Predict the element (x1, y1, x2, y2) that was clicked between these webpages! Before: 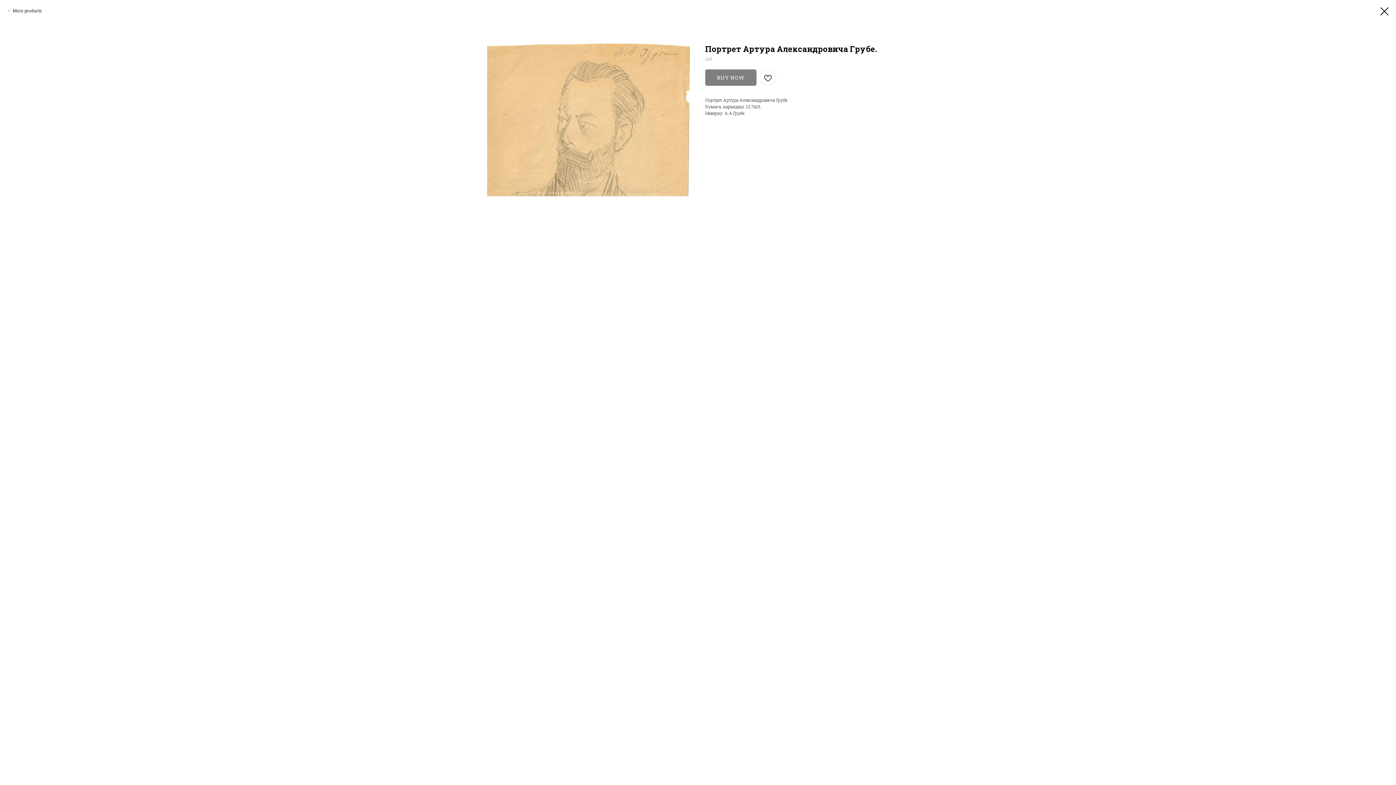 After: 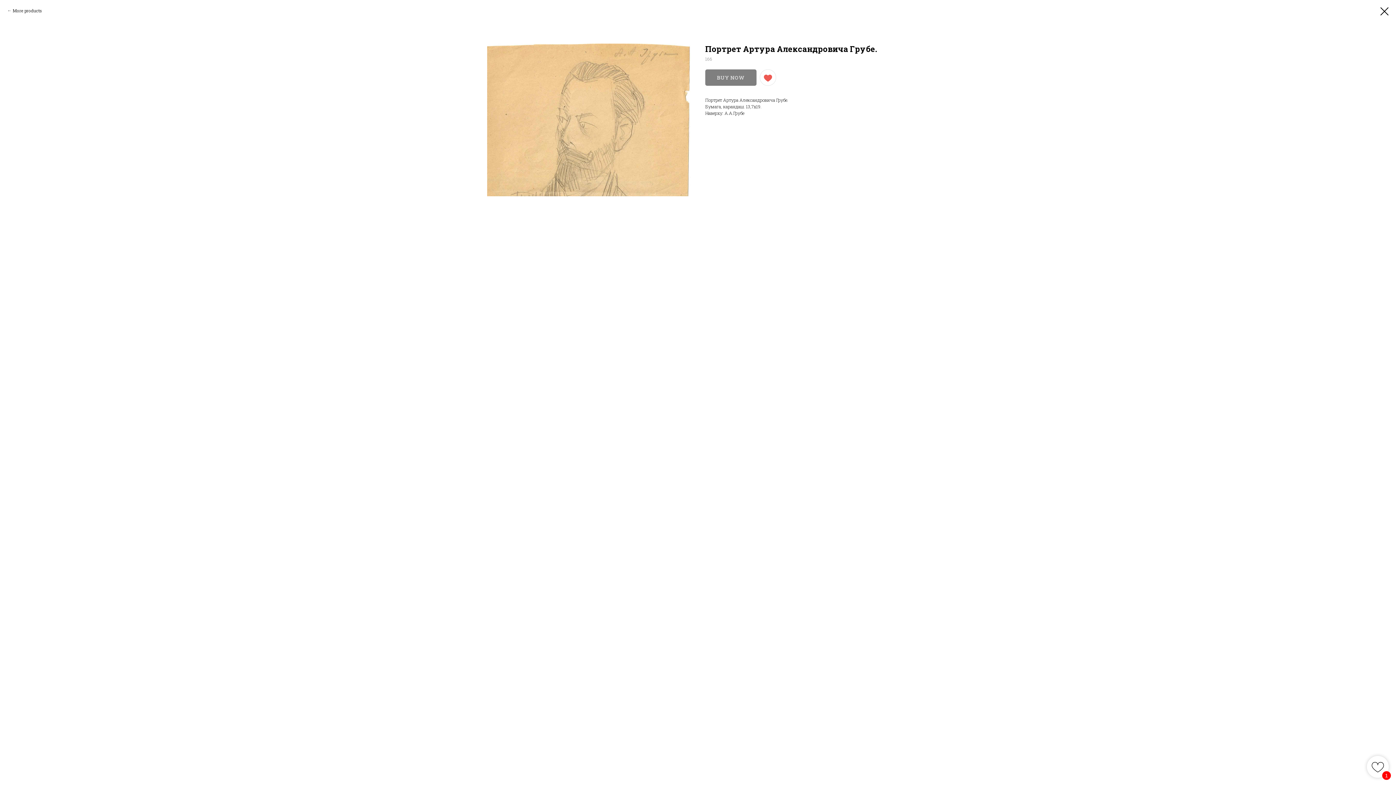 Action: bbox: (760, 69, 776, 85)